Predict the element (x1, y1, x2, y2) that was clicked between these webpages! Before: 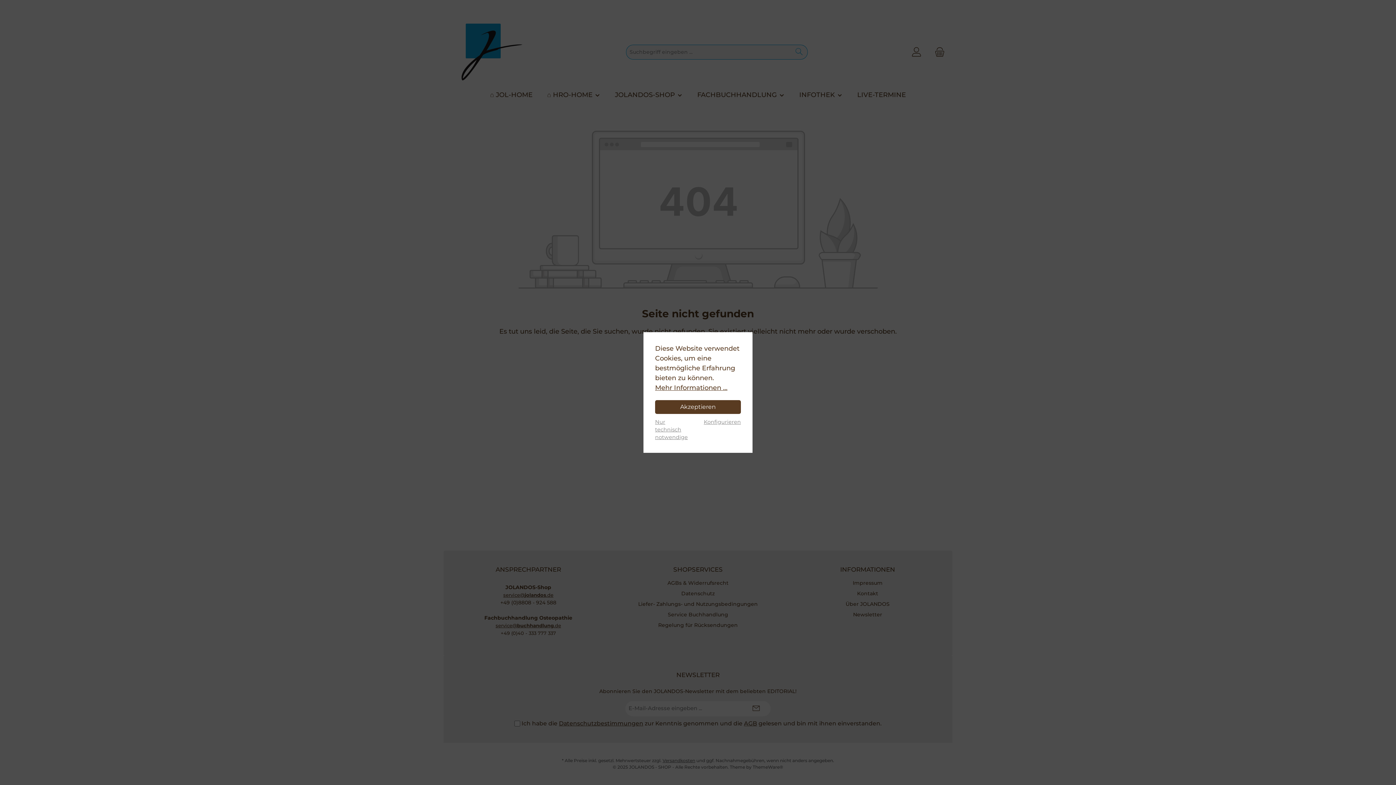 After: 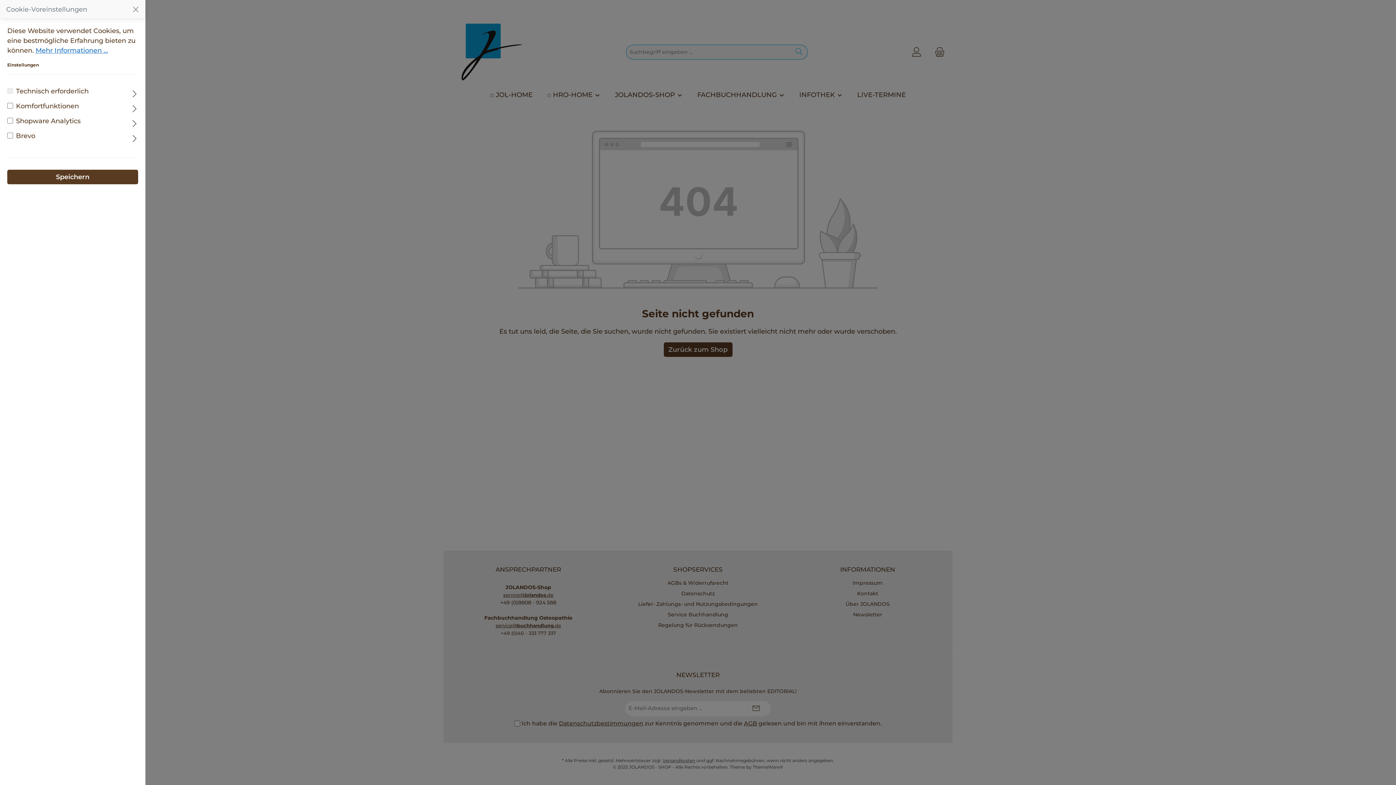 Action: label: Konfigurieren bbox: (704, 418, 741, 426)